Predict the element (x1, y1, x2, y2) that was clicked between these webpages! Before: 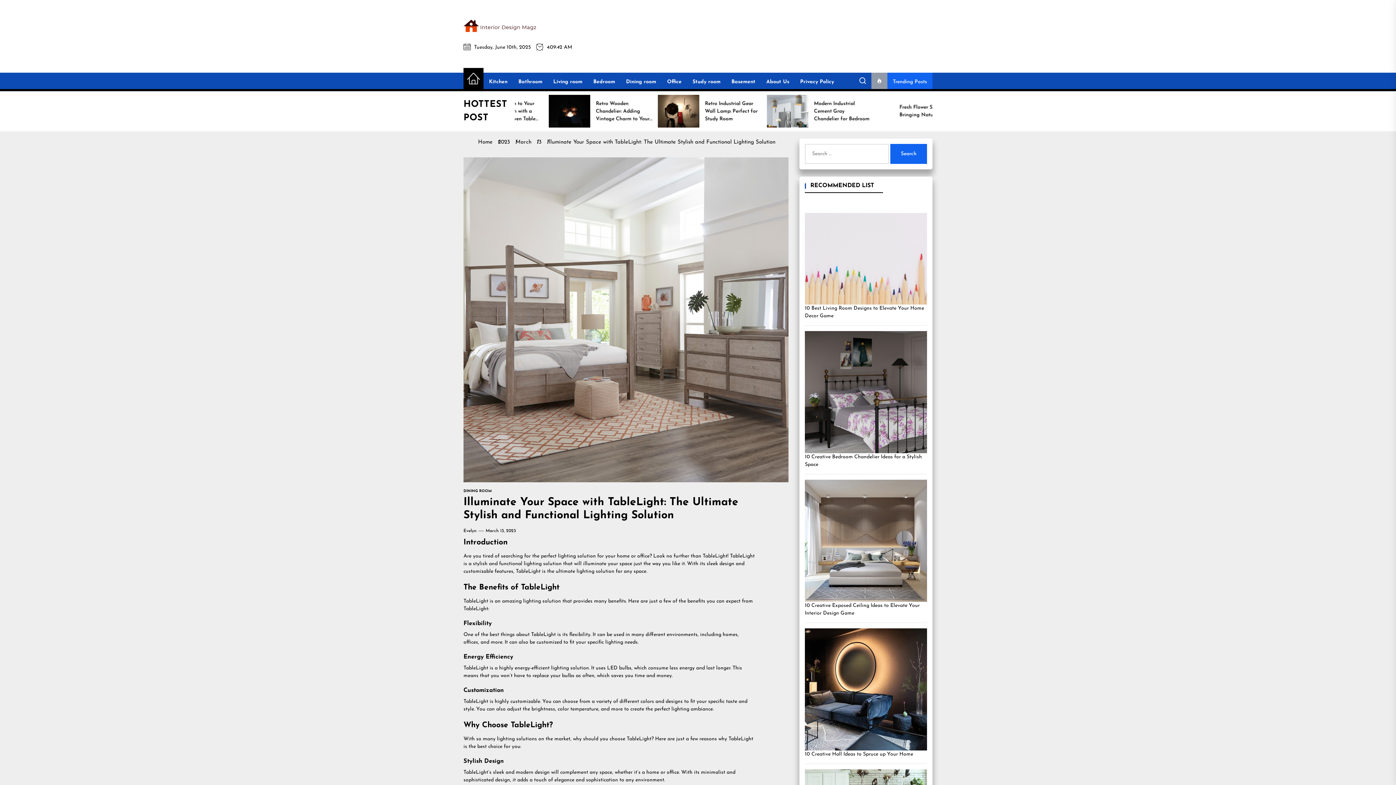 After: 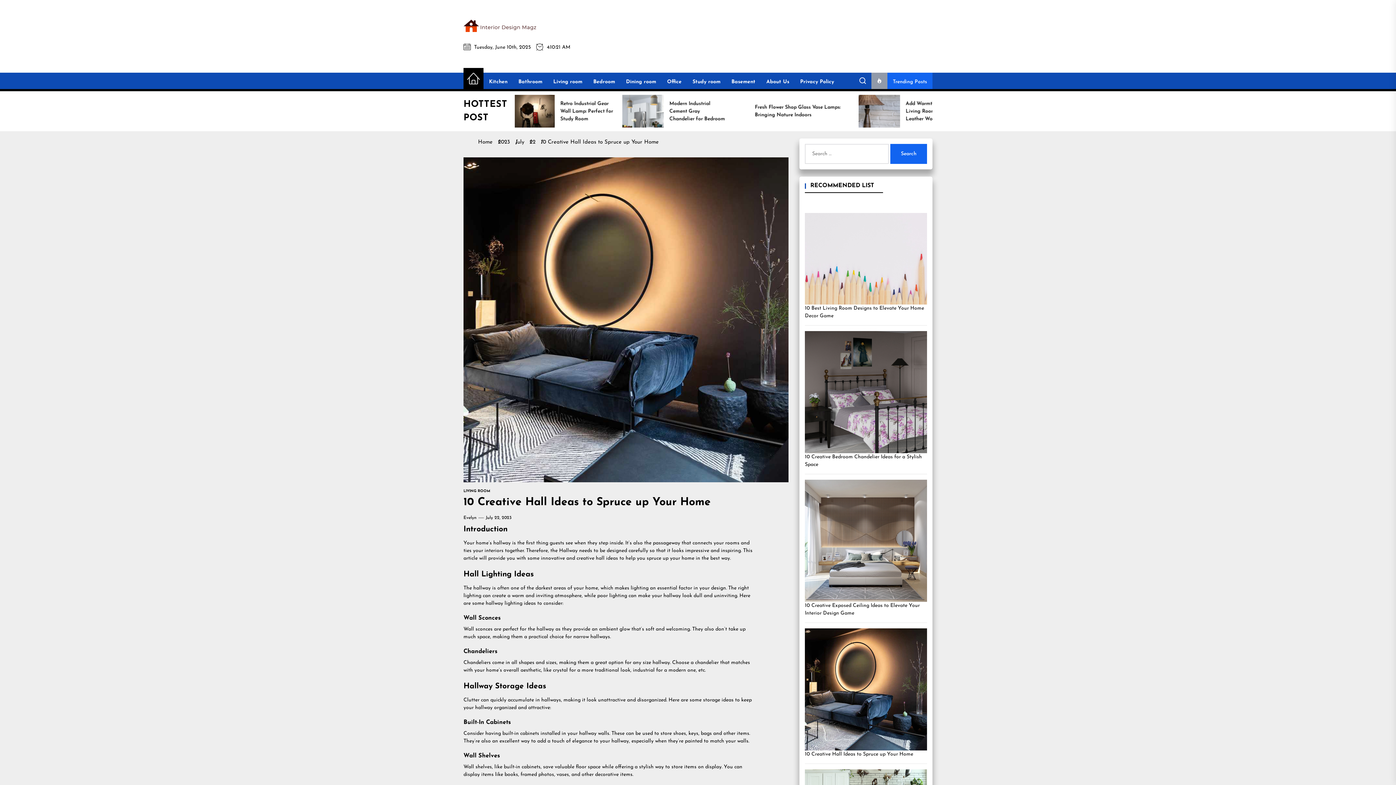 Action: bbox: (805, 628, 927, 750) label: 10 Creative Hall Ideas to Spruce up Your Home